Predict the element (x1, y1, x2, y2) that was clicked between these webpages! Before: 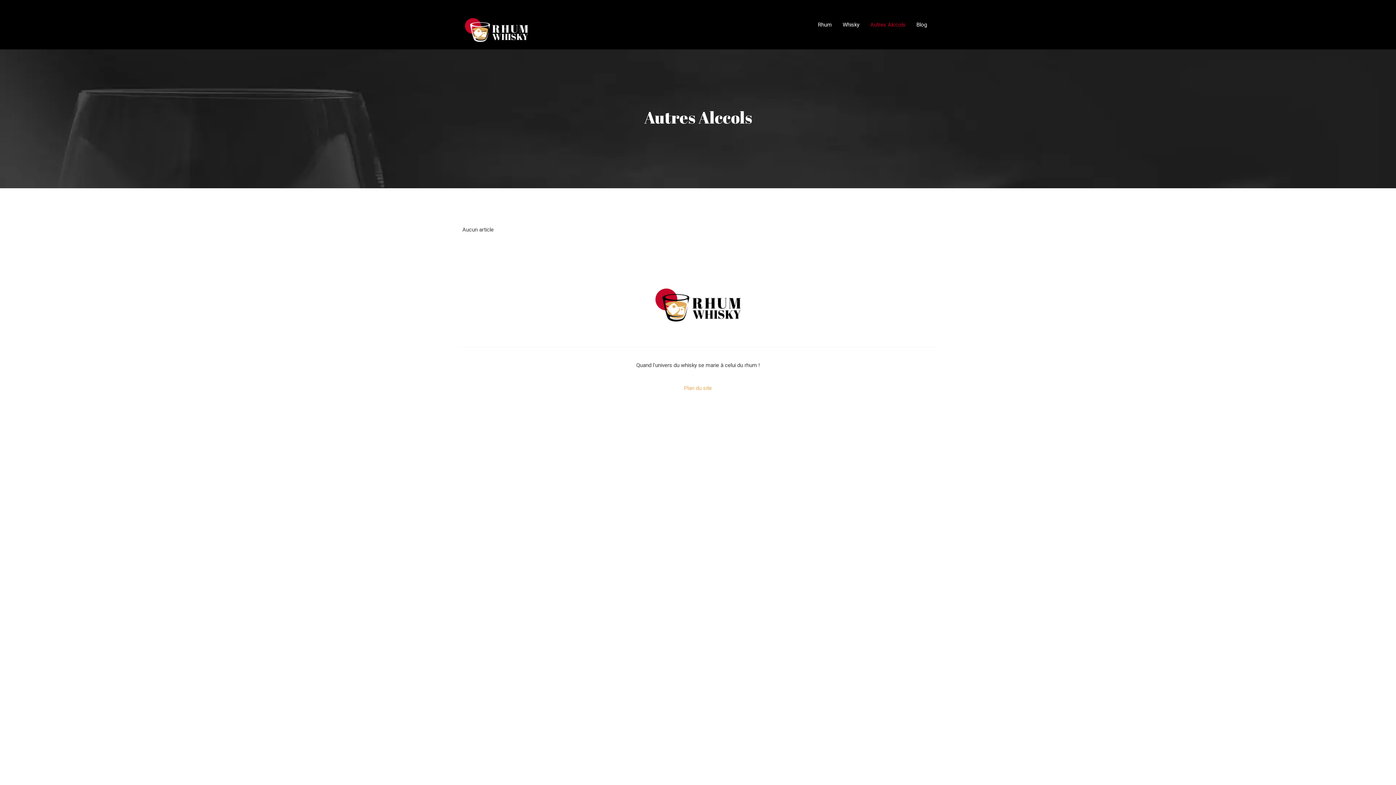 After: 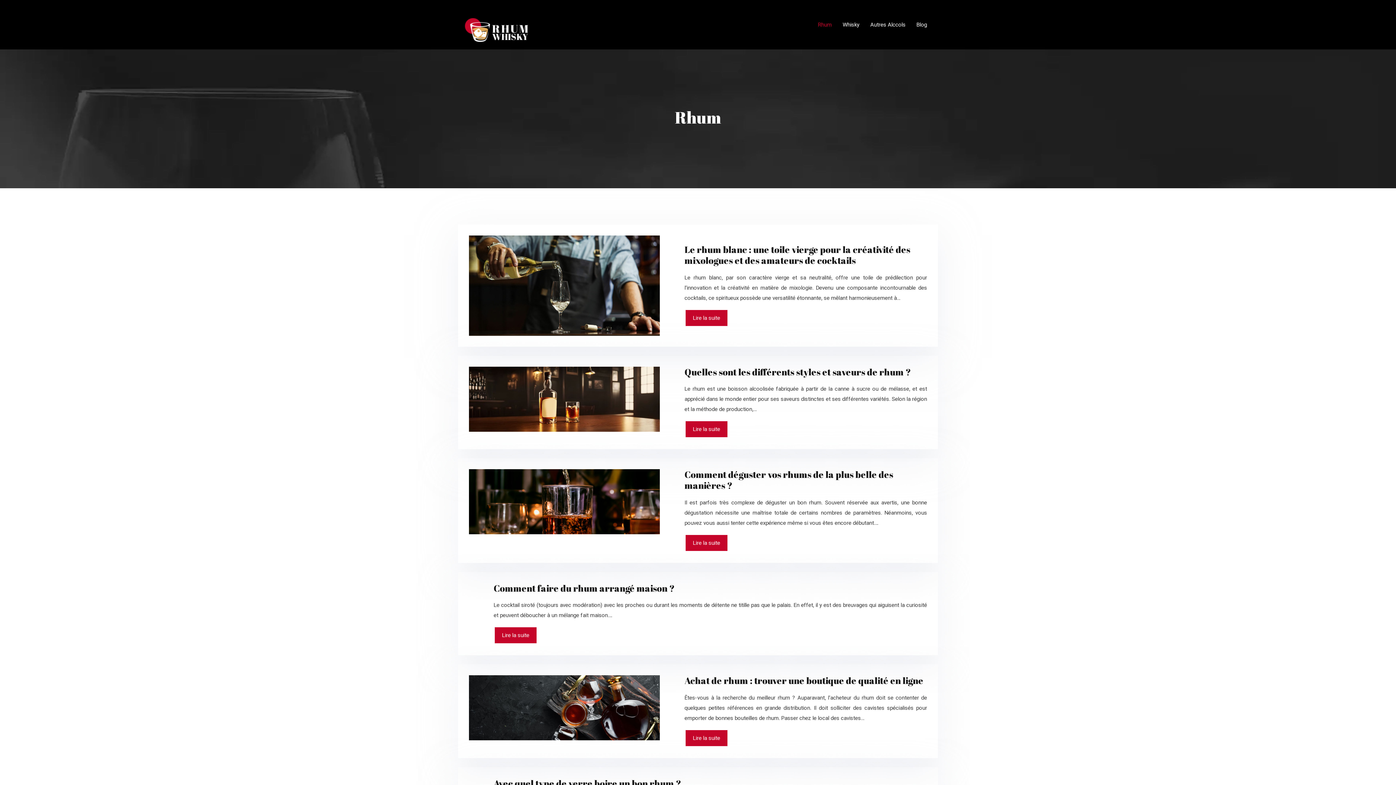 Action: bbox: (812, 6, 837, 42) label: Rhum